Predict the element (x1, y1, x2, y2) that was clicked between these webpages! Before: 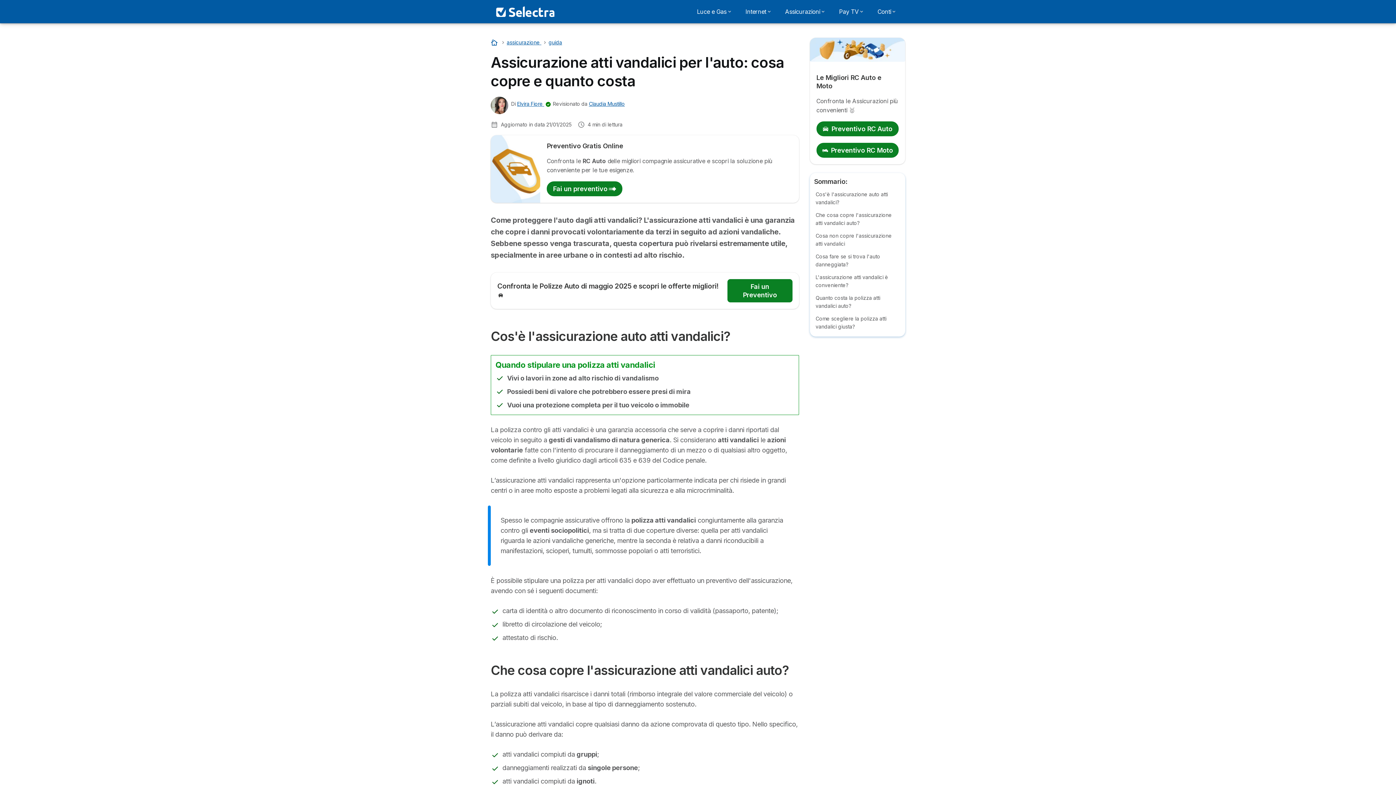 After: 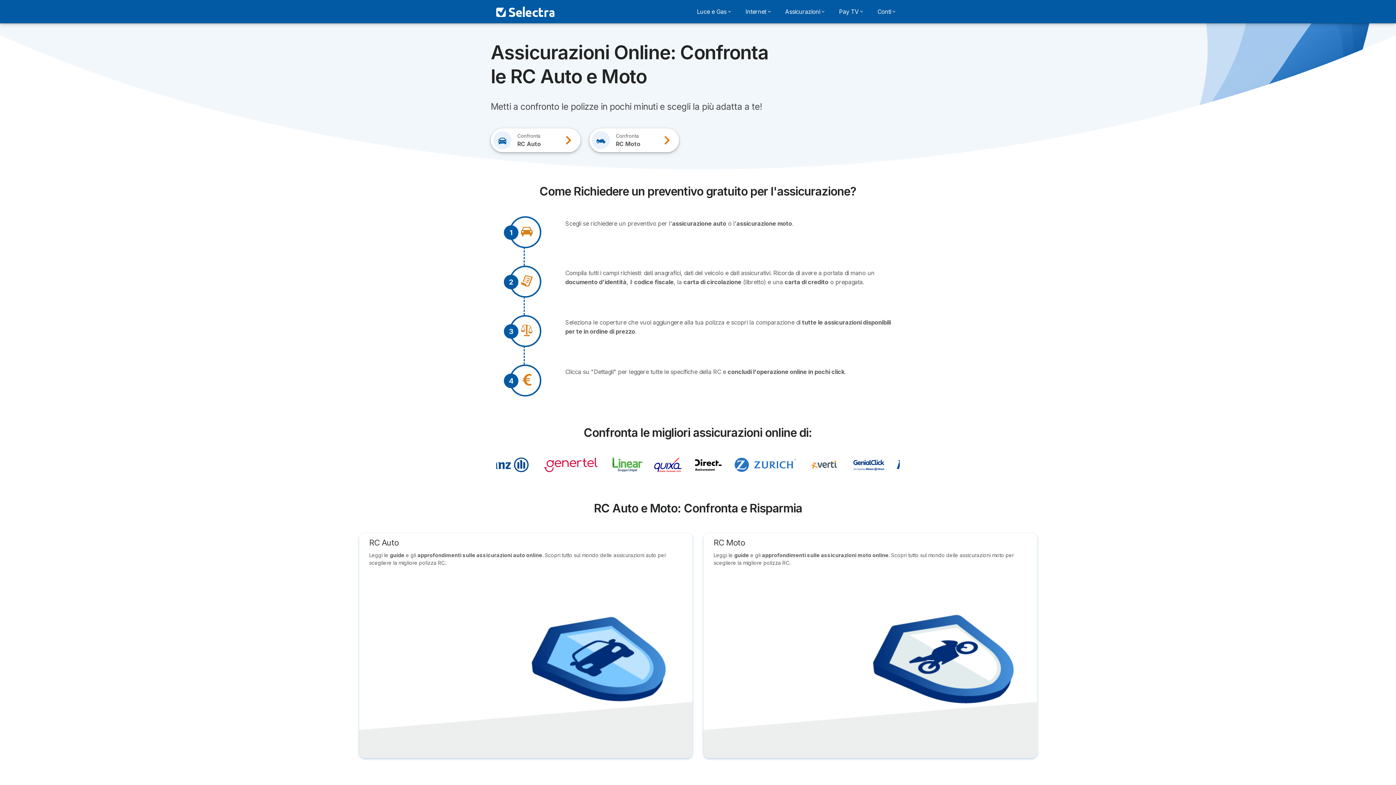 Action: label: assicurazione  bbox: (506, 39, 541, 45)